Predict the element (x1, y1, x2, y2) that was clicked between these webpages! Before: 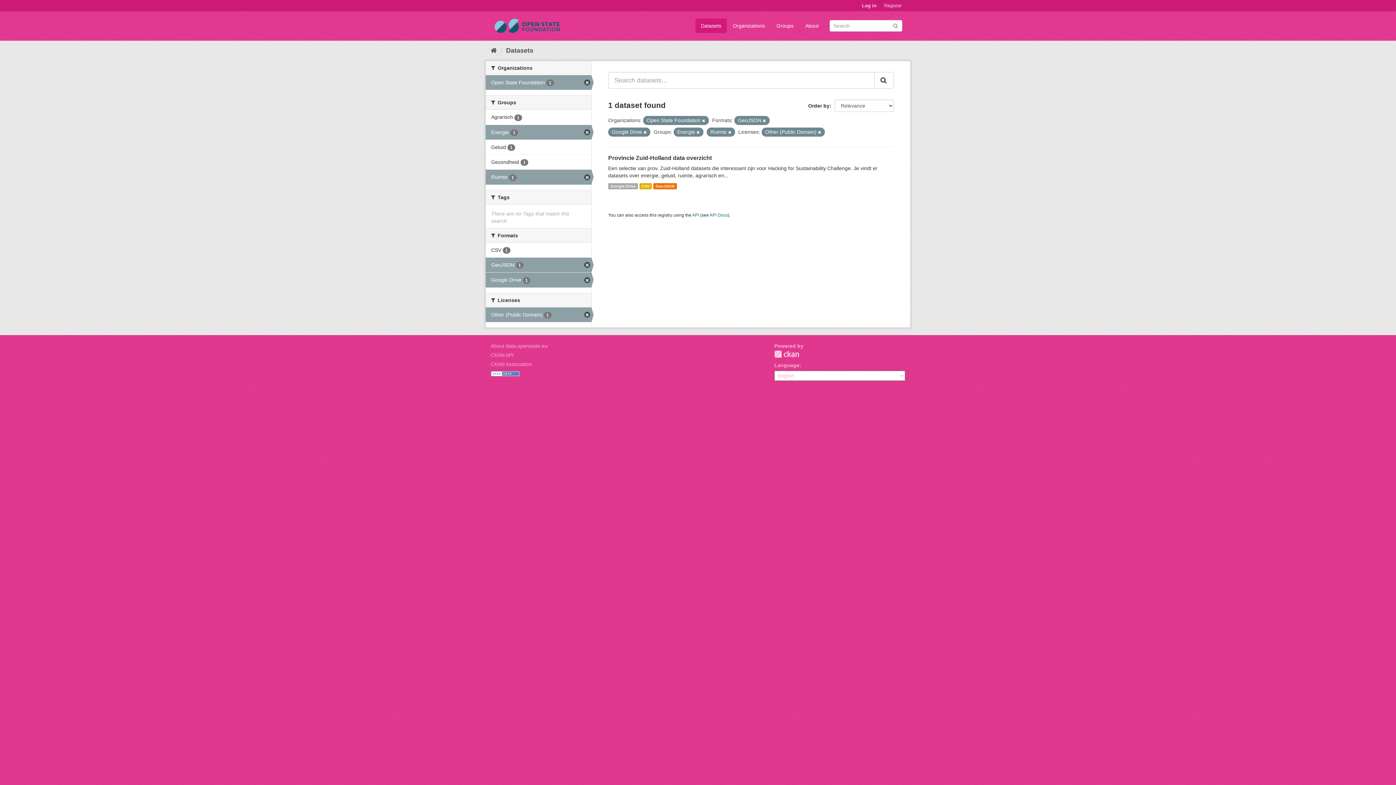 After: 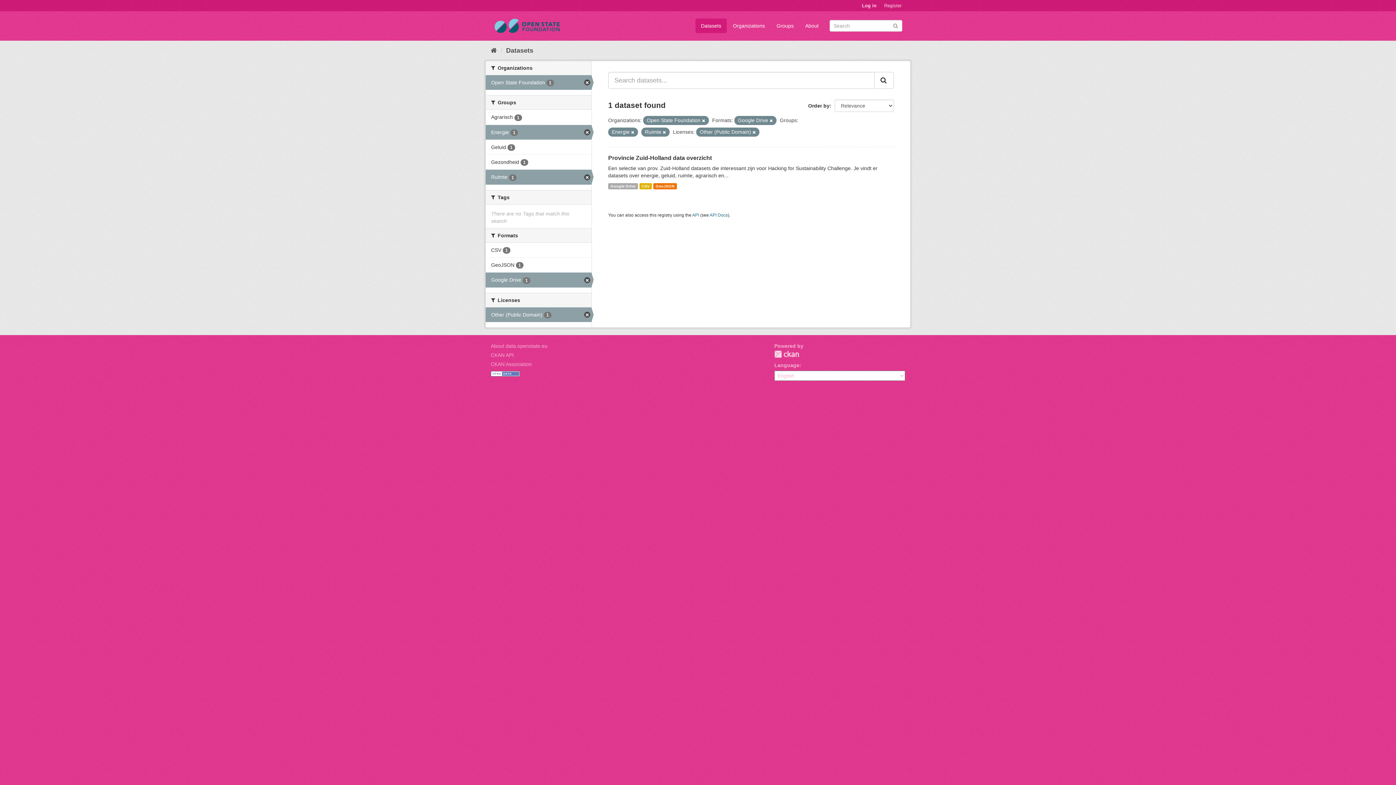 Action: bbox: (762, 118, 766, 122)